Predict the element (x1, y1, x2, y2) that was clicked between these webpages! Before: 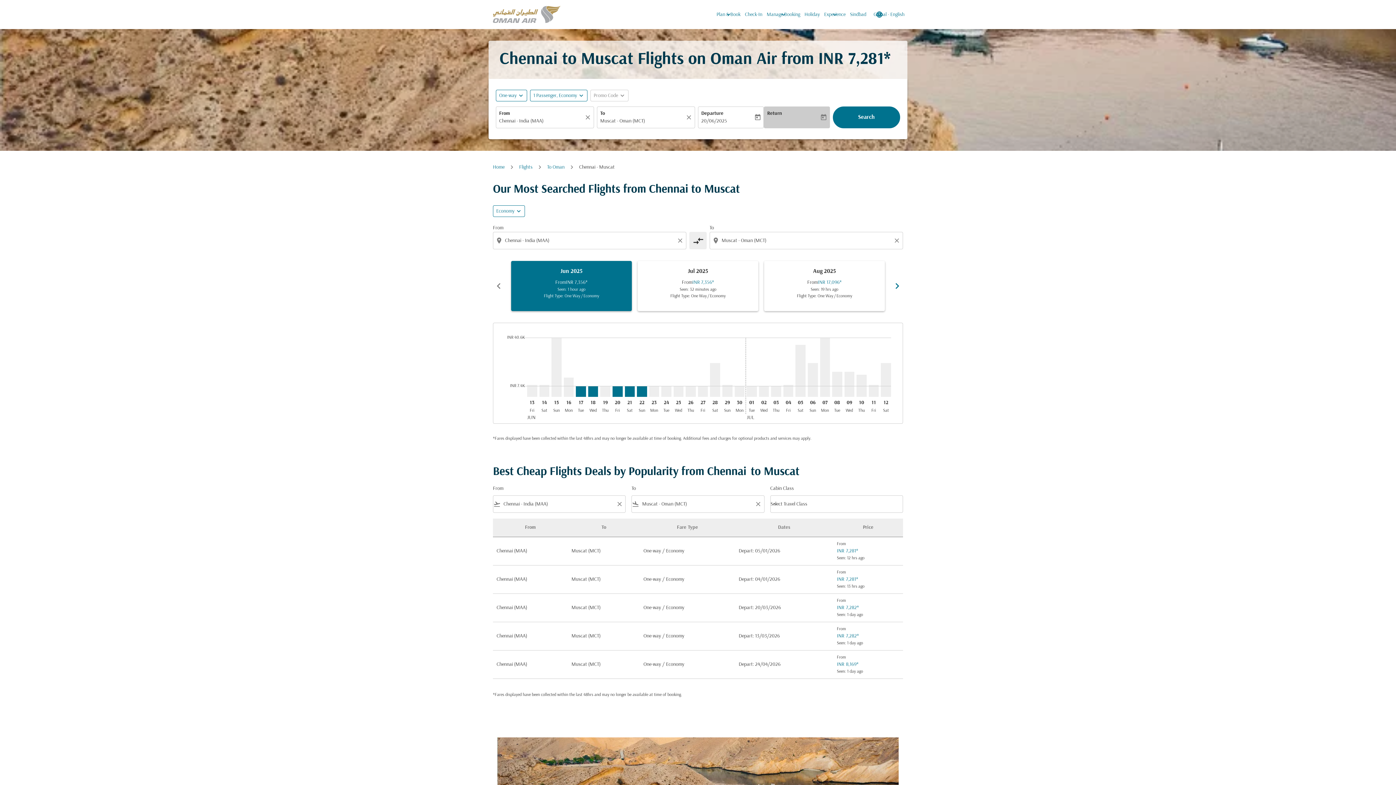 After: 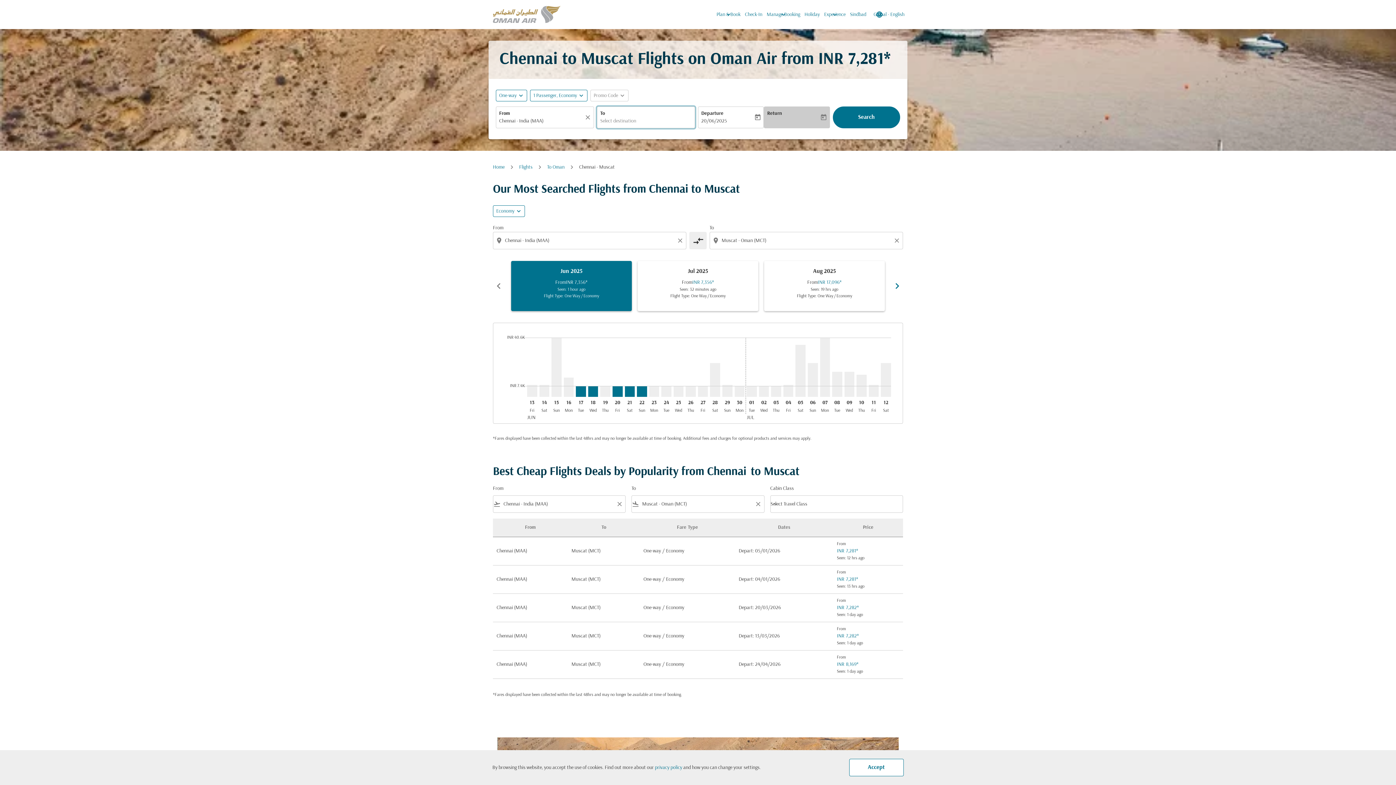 Action: label: Clear bbox: (685, 106, 694, 128)